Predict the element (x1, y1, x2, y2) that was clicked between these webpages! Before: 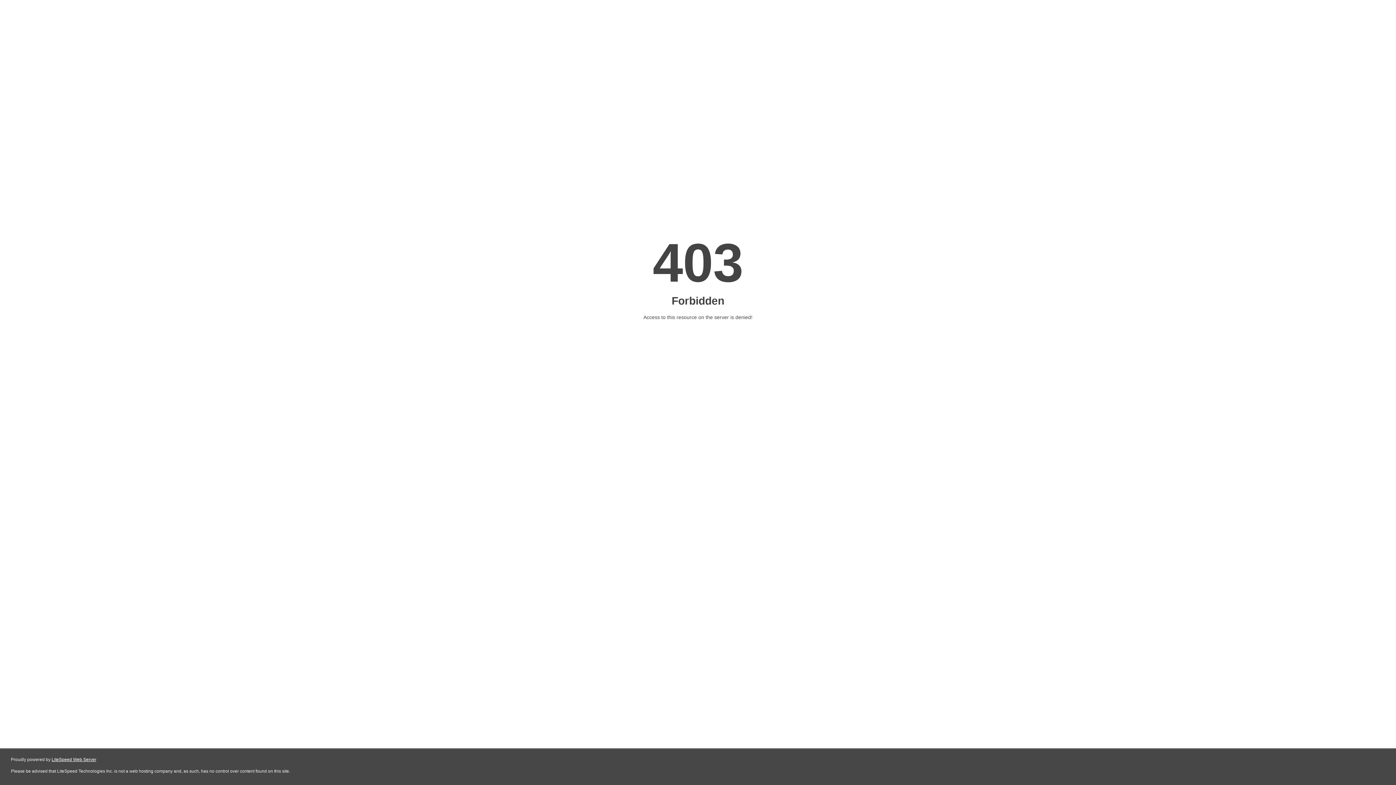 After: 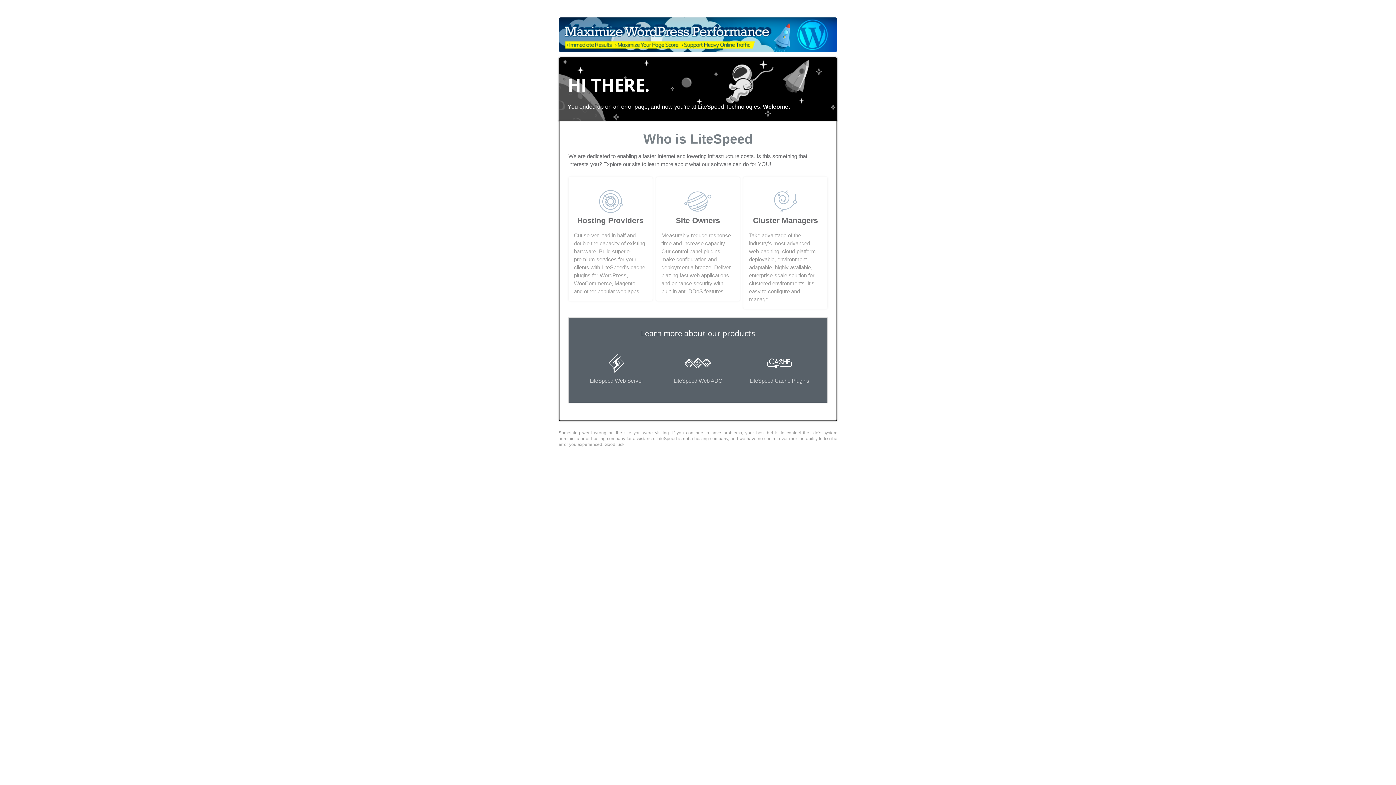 Action: bbox: (51, 757, 96, 762) label: LiteSpeed Web Server